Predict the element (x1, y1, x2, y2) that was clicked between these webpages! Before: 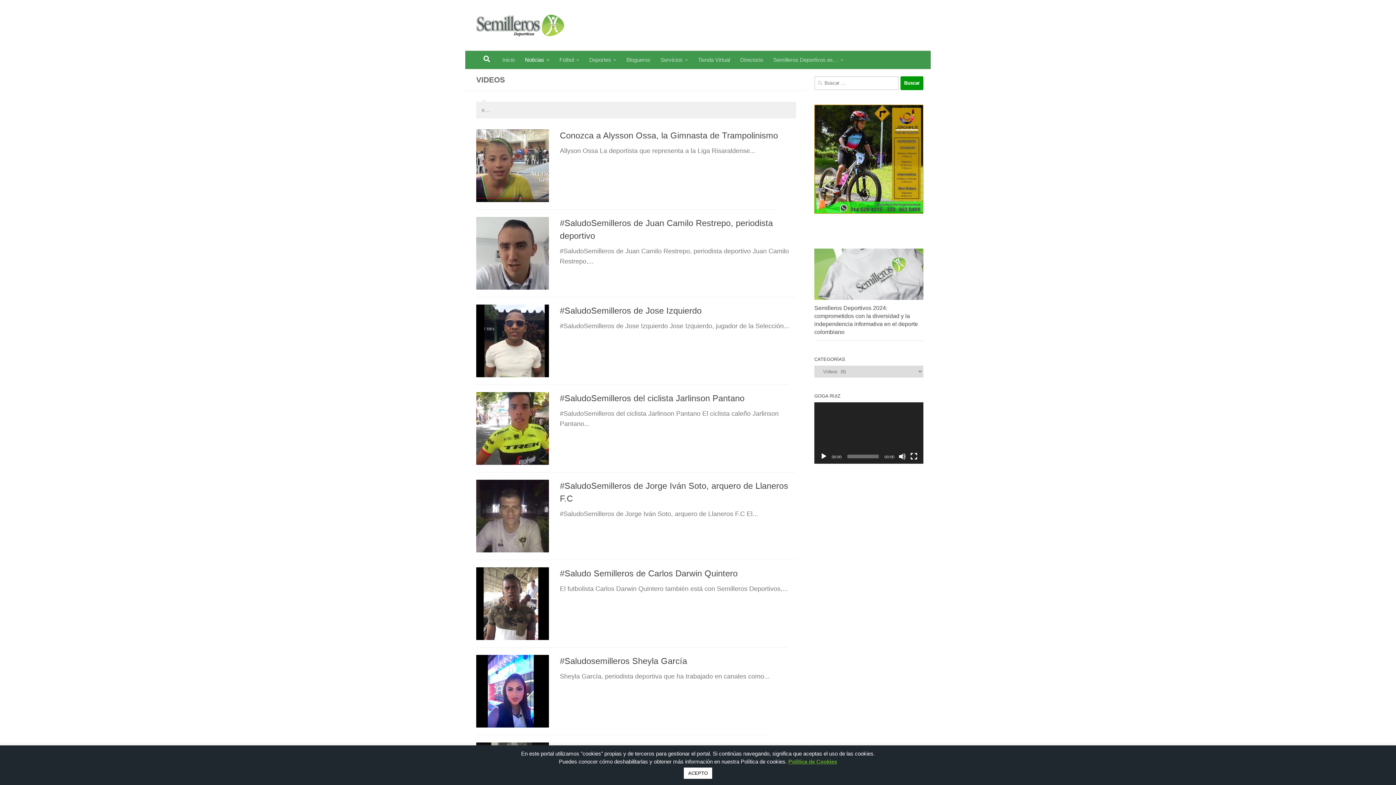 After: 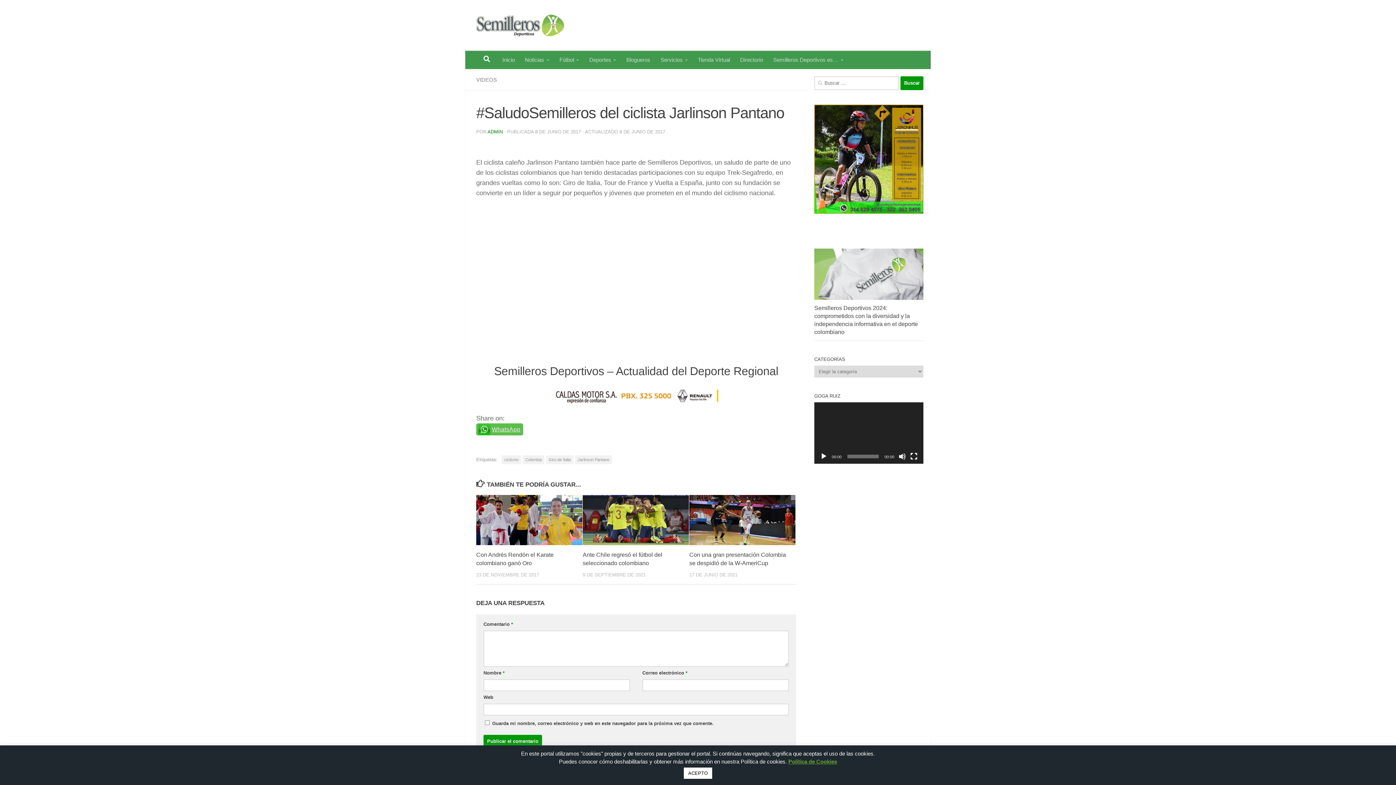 Action: bbox: (476, 392, 549, 465)